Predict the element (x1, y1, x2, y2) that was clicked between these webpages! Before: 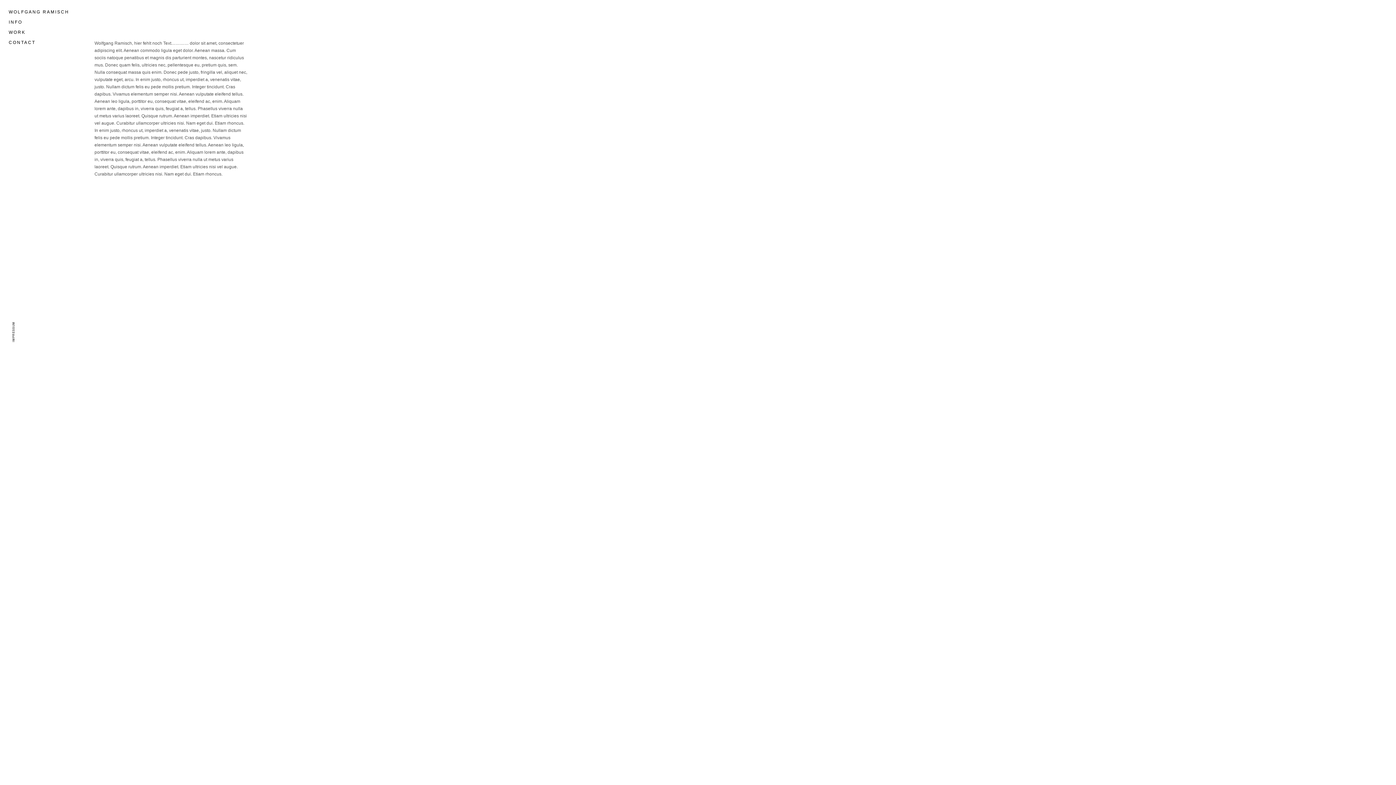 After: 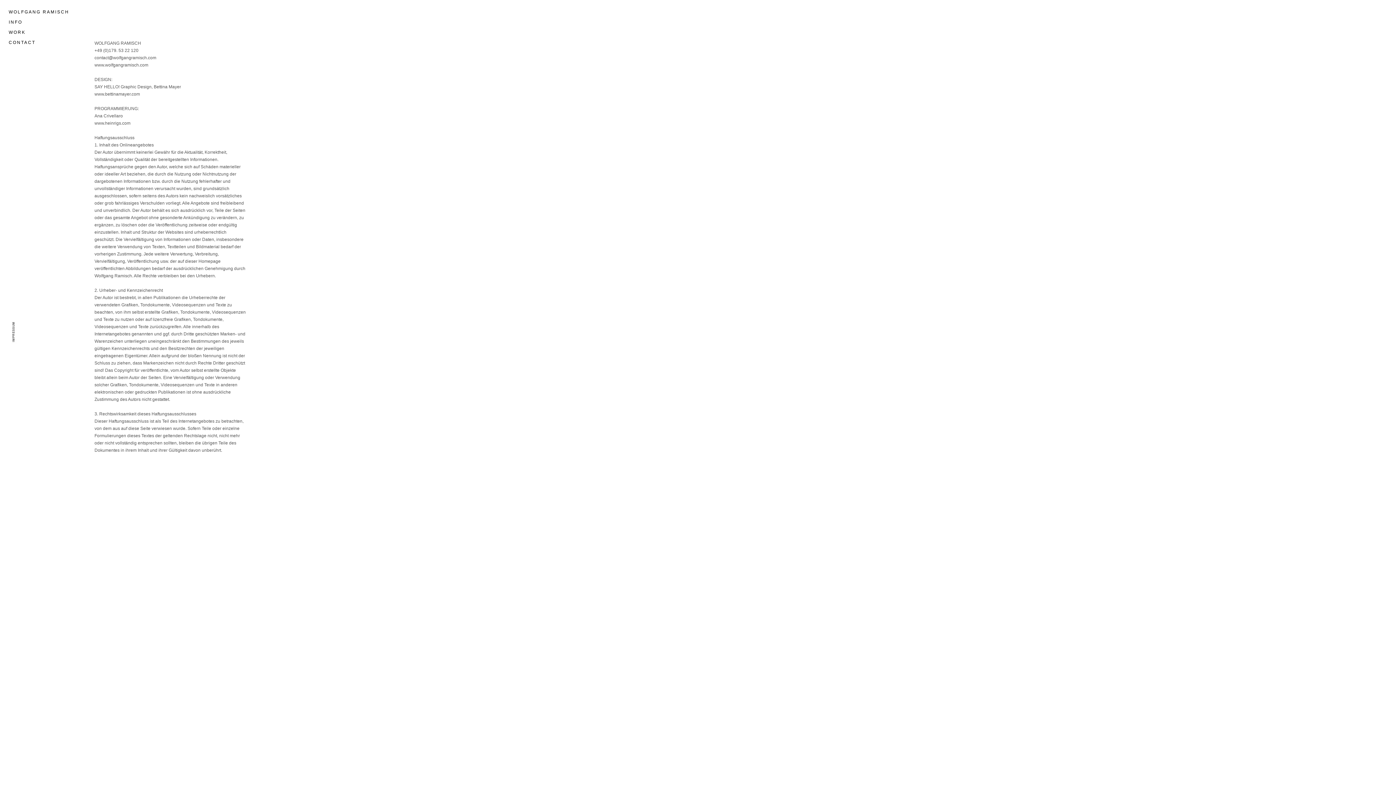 Action: bbox: (8, 340, 16, 346)